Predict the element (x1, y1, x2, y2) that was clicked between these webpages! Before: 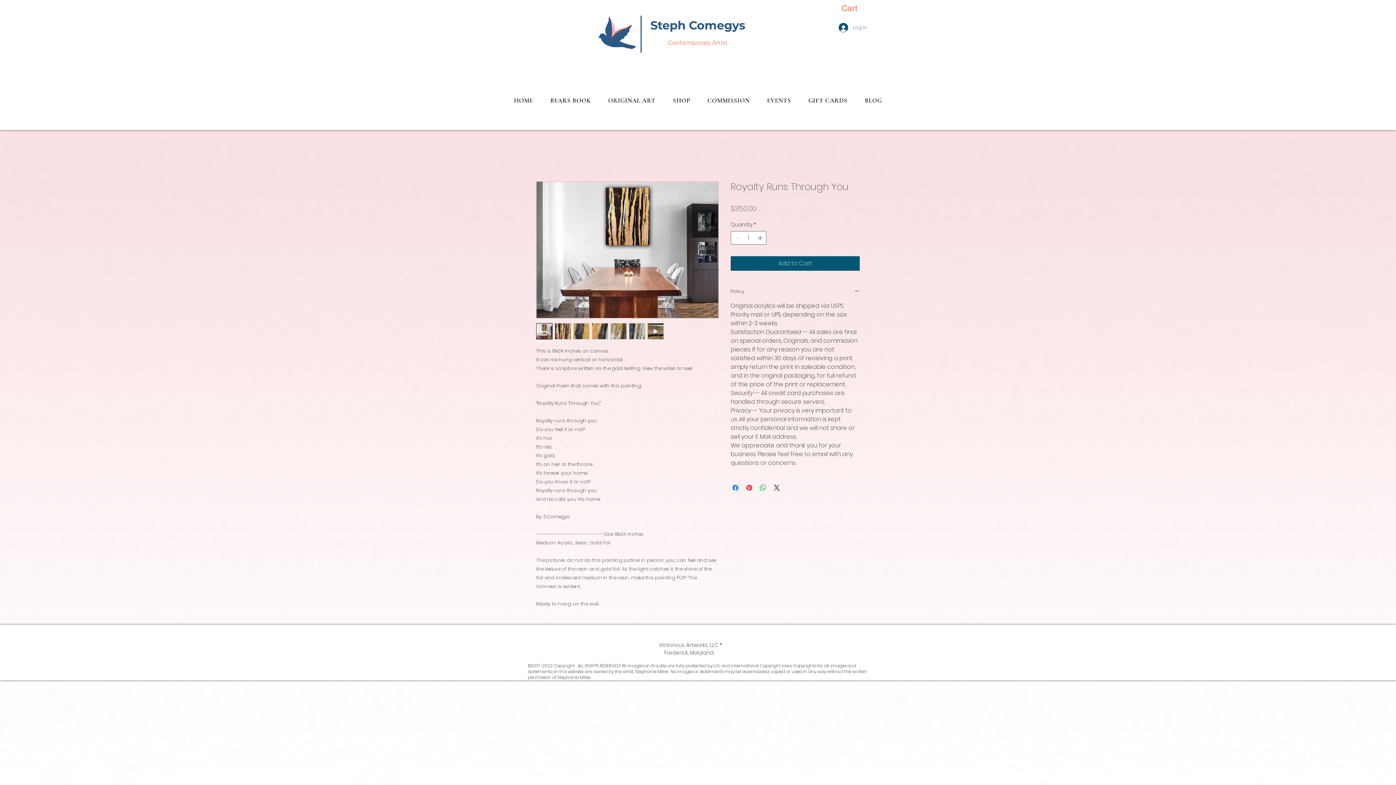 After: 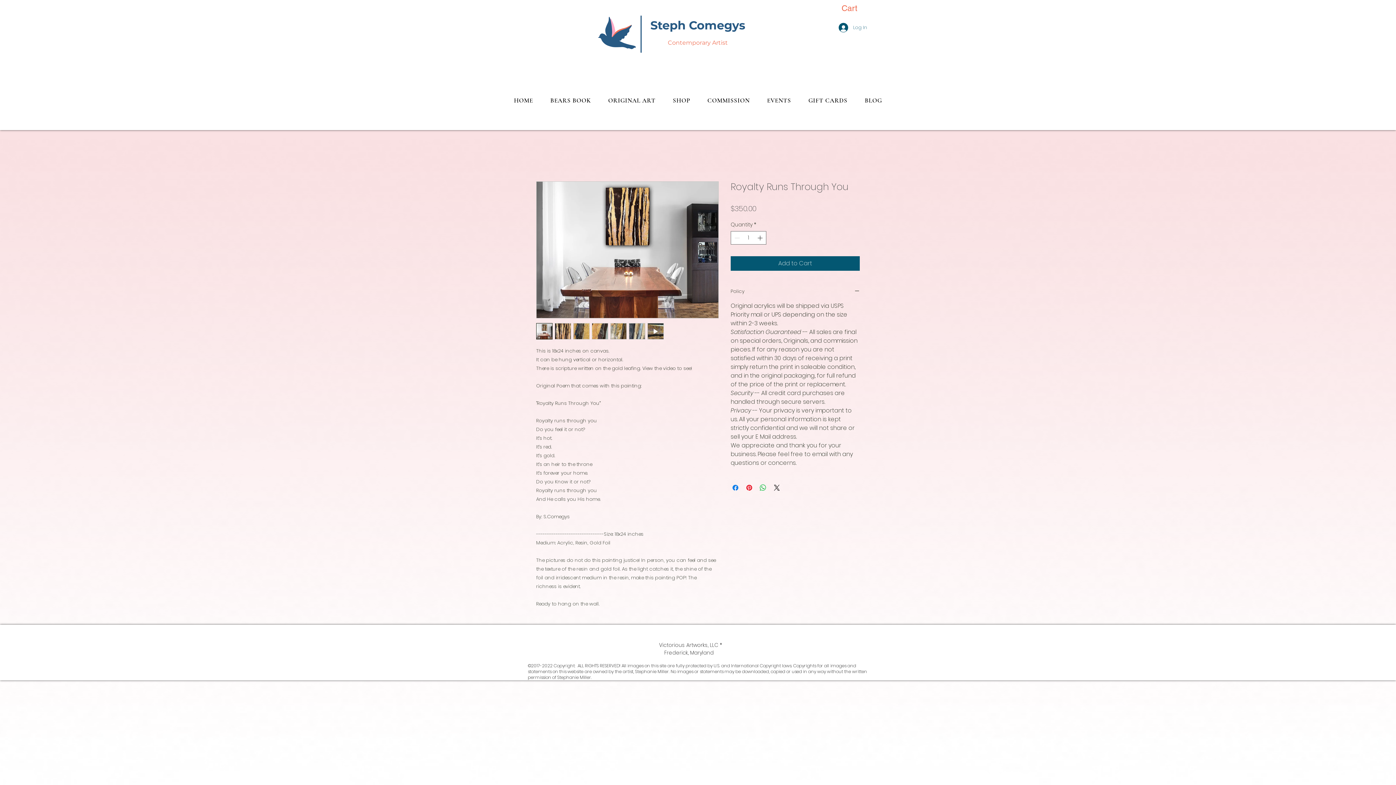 Action: bbox: (536, 323, 552, 339)